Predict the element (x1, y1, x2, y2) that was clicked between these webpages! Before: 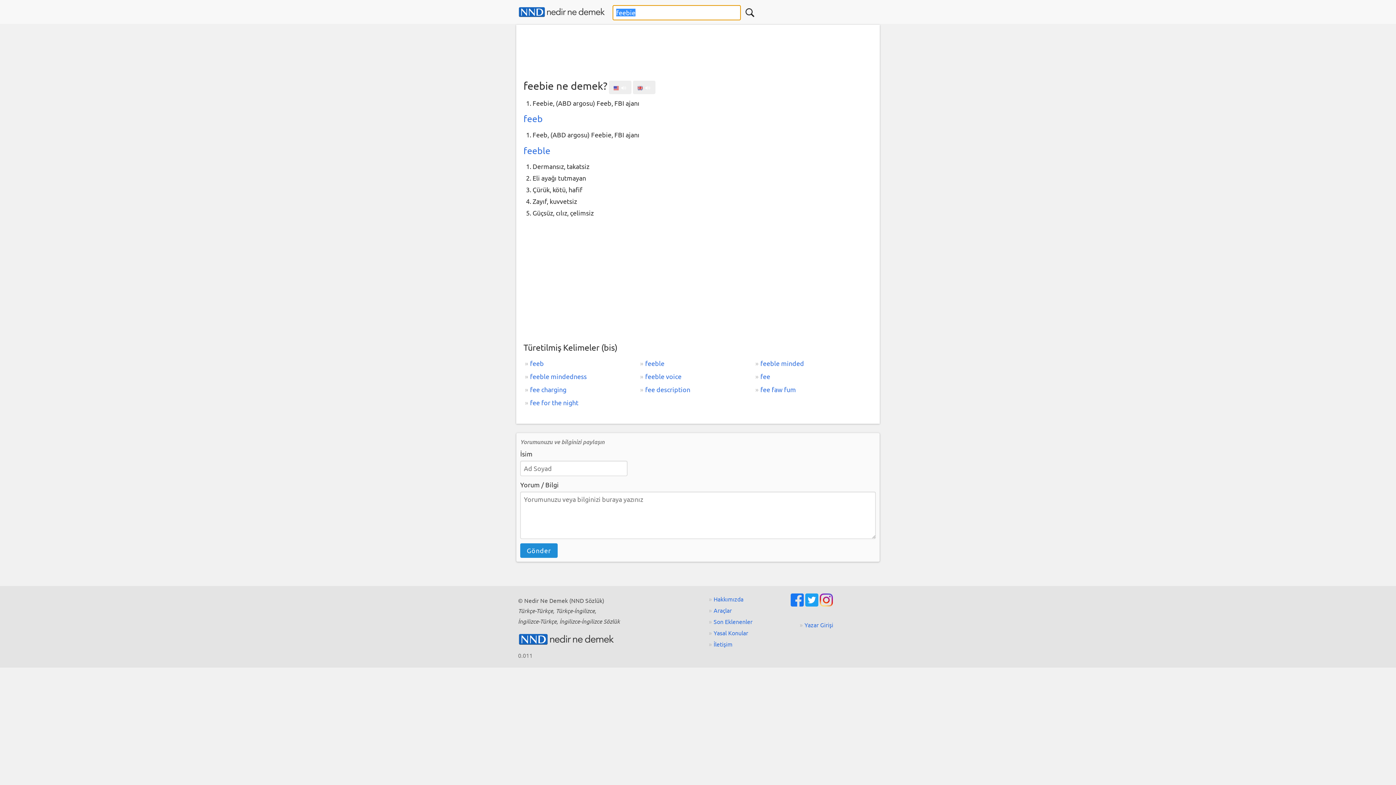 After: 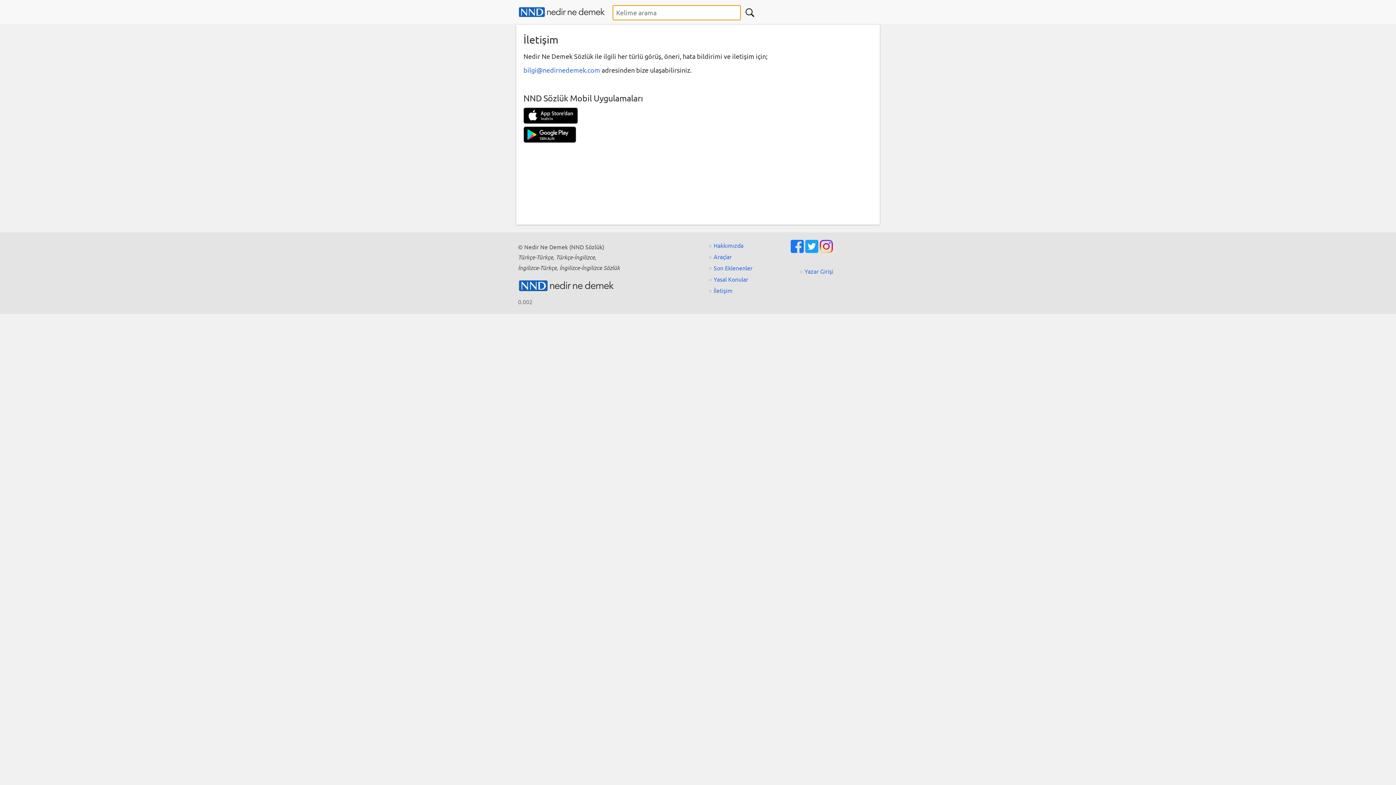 Action: label: İletişim bbox: (709, 638, 787, 650)